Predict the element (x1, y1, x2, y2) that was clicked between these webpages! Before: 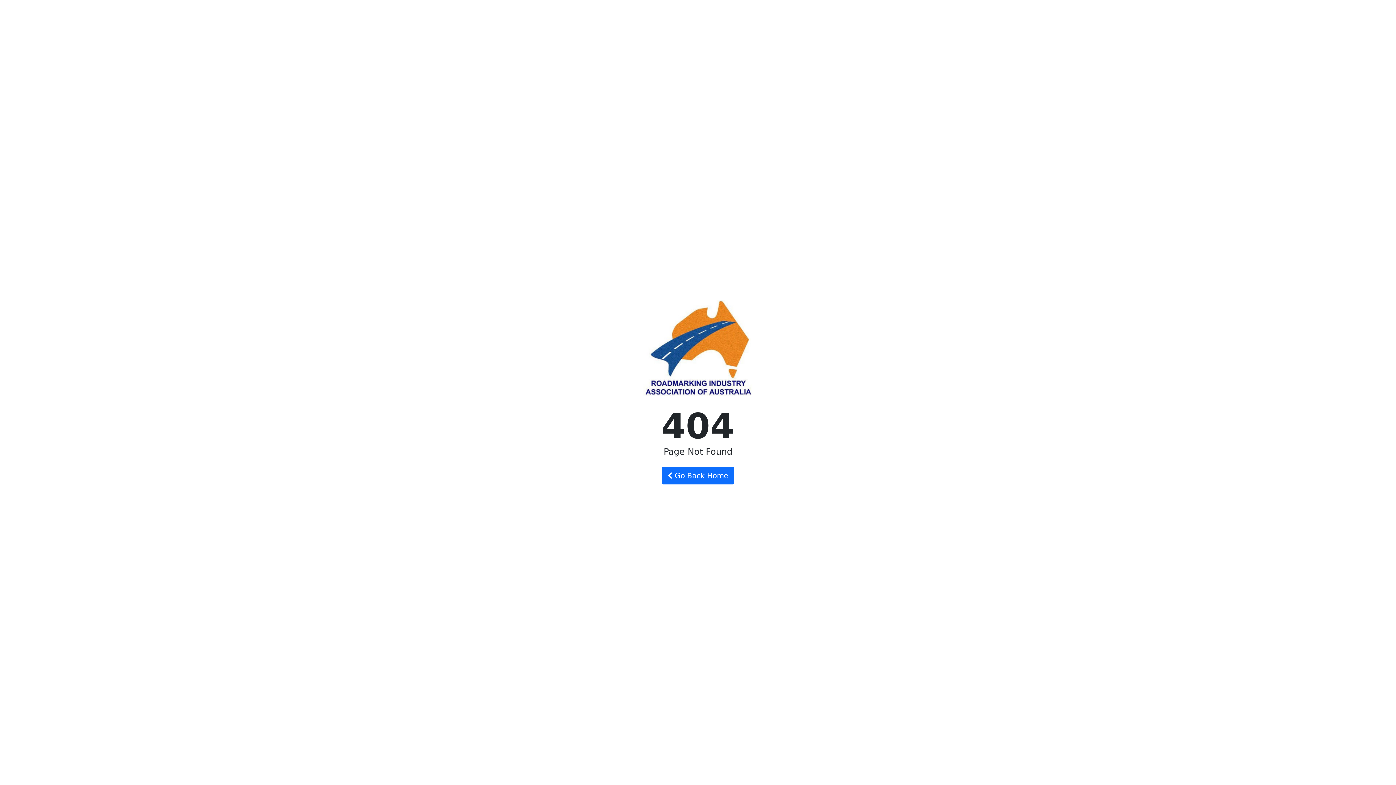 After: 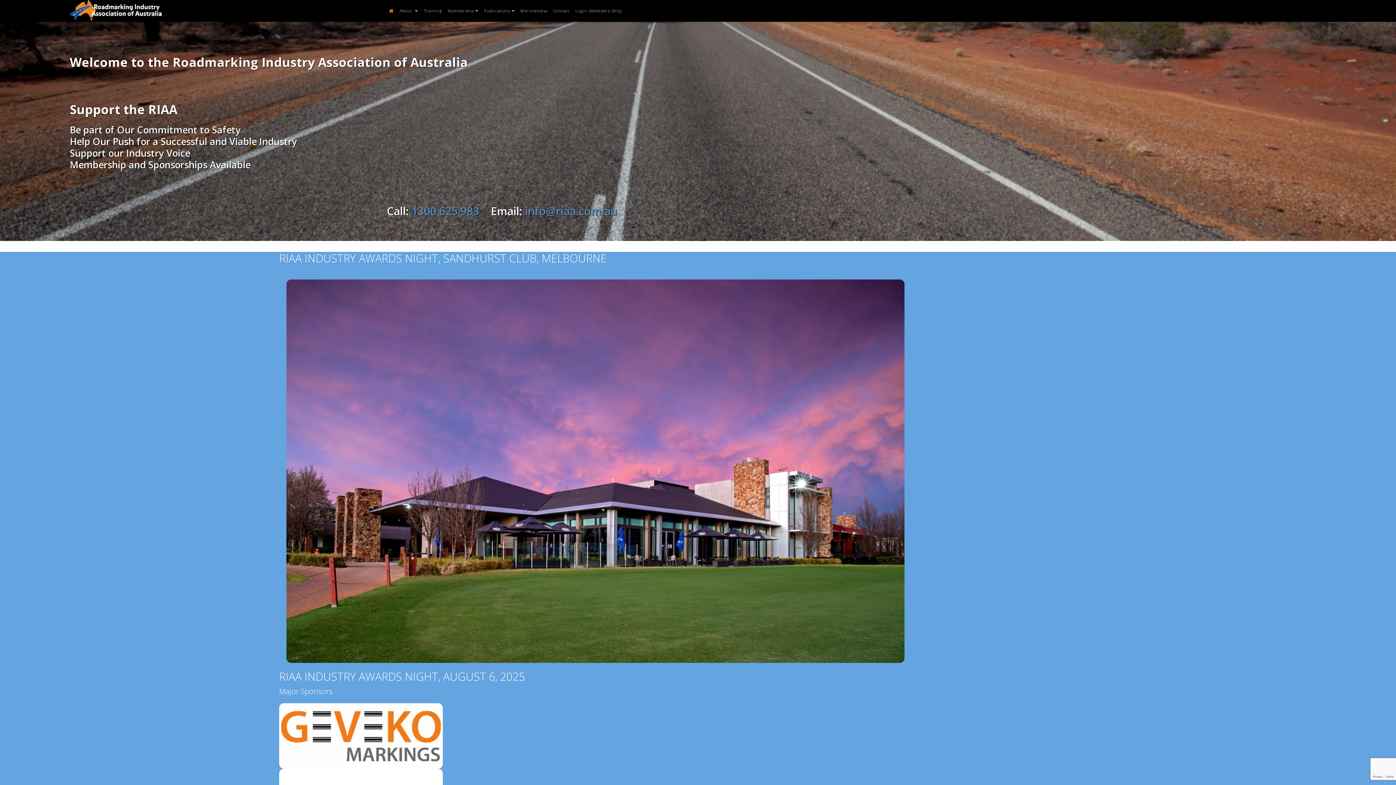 Action: label:  Go Back Home bbox: (661, 467, 734, 484)